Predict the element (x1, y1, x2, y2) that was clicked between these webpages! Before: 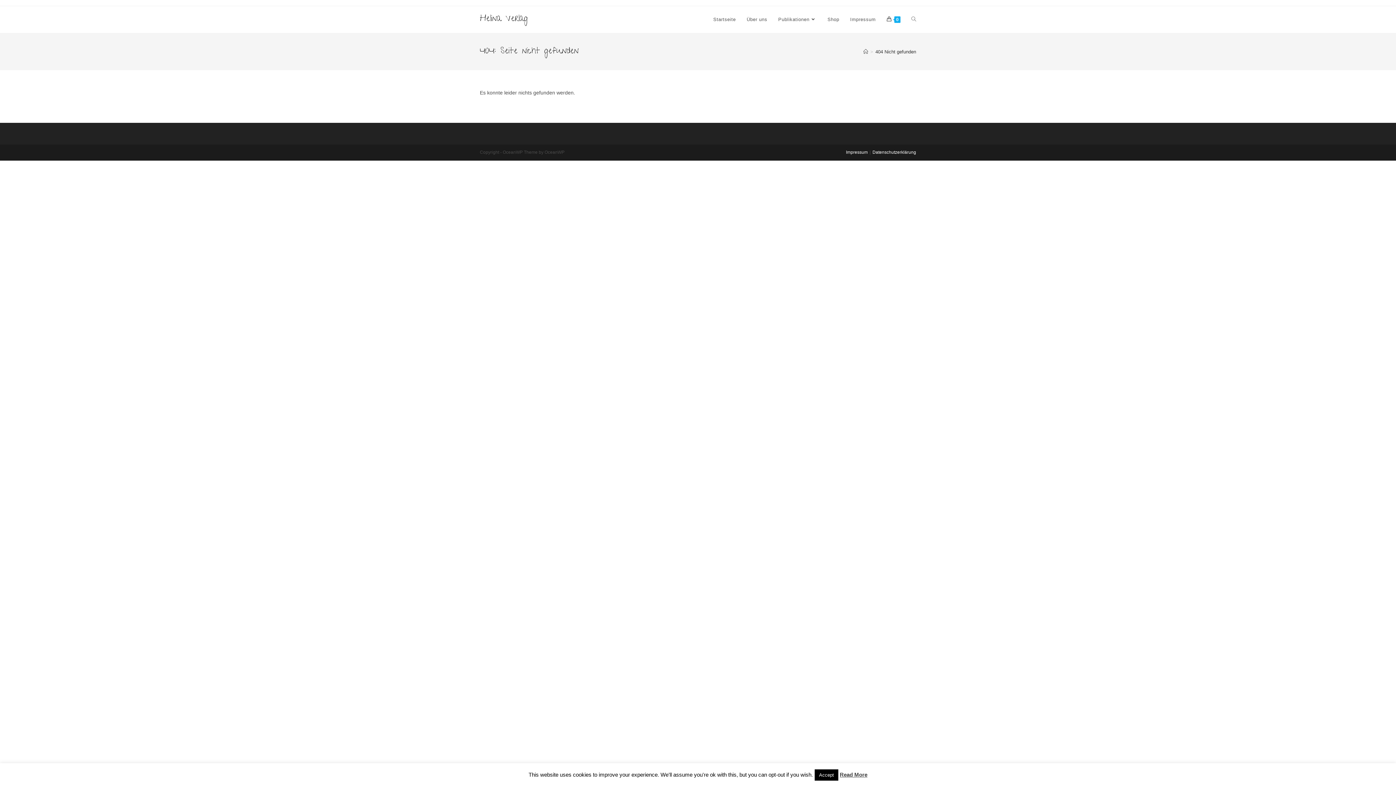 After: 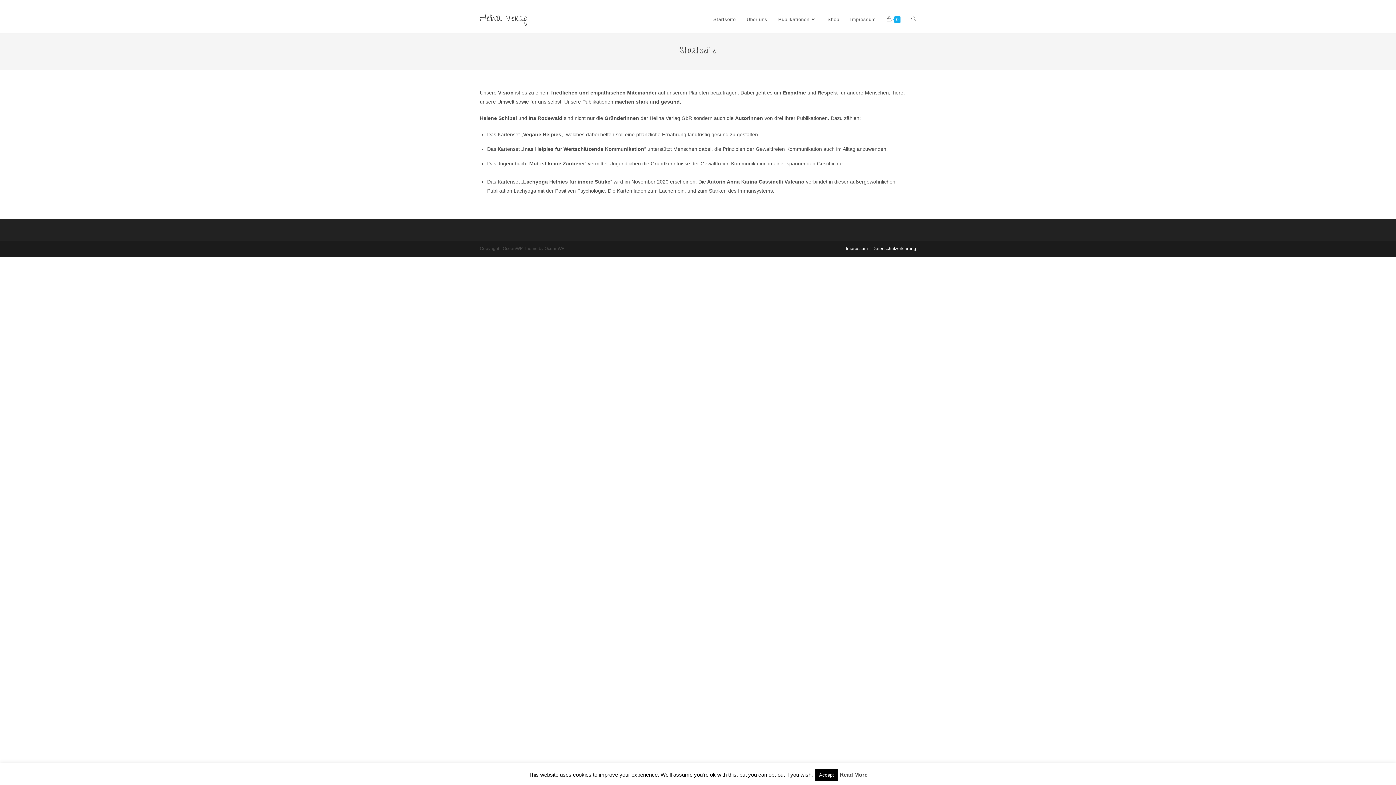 Action: bbox: (480, 12, 528, 26) label: Helina Verlag